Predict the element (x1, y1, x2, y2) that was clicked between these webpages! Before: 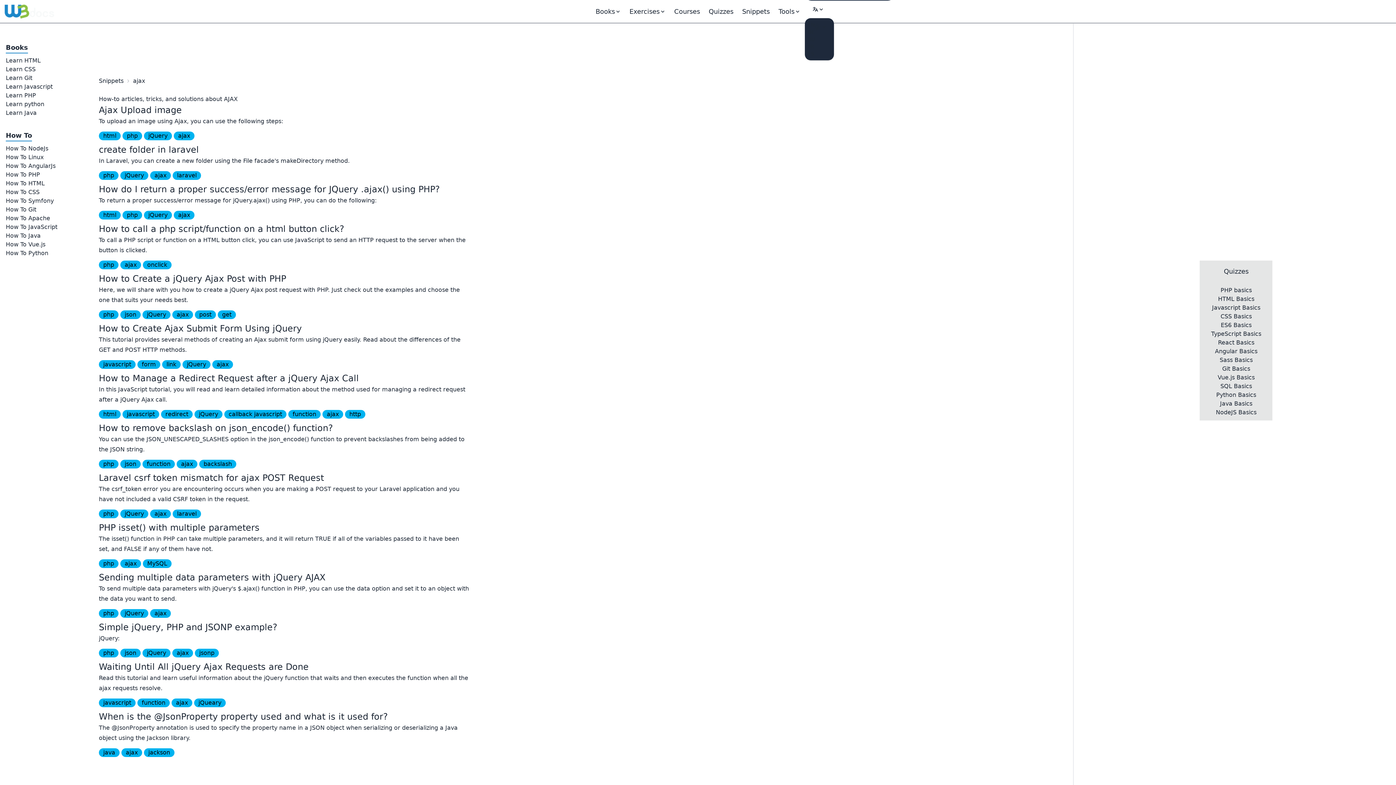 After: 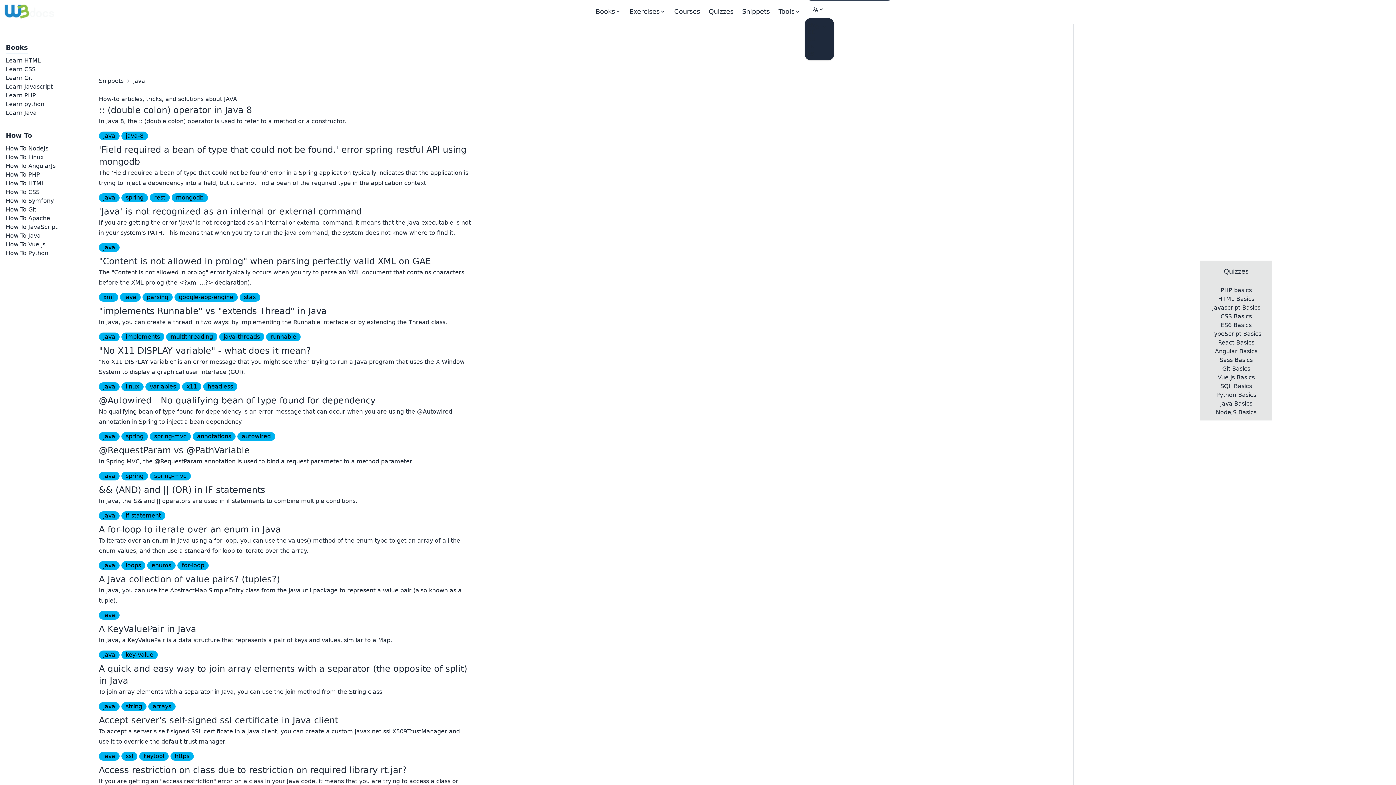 Action: label: java bbox: (98, 748, 119, 757)